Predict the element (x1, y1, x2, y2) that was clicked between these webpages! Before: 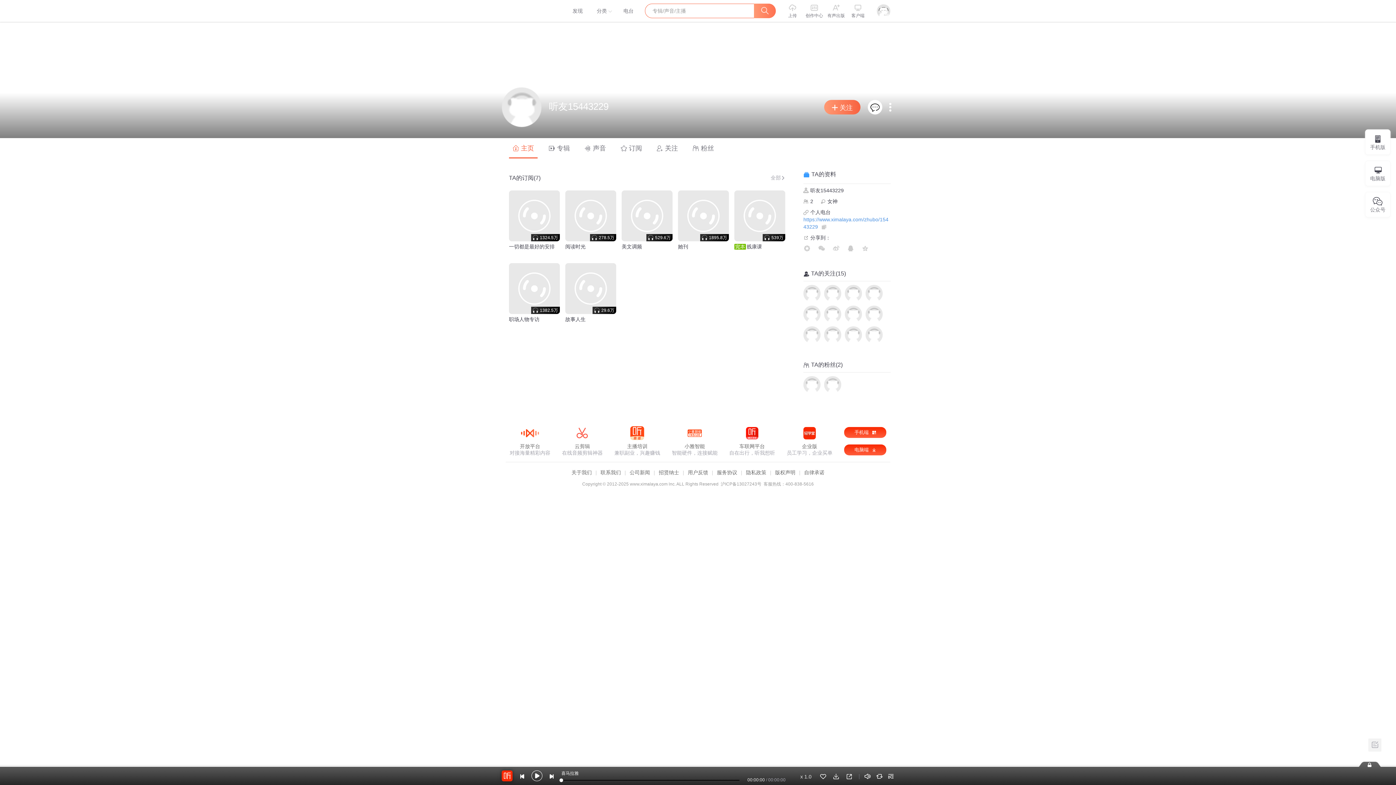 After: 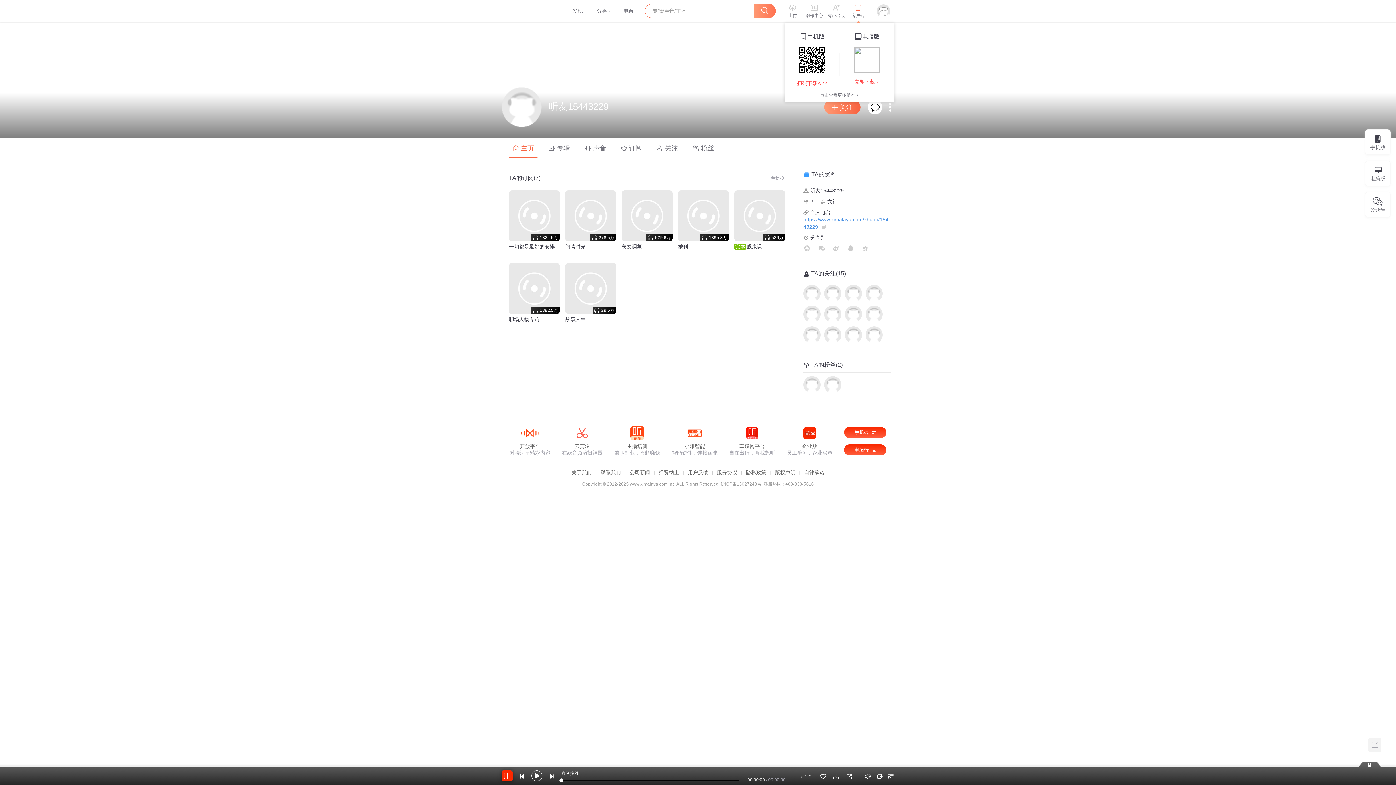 Action: bbox: (847, 4, 869, 17) label: 客户端